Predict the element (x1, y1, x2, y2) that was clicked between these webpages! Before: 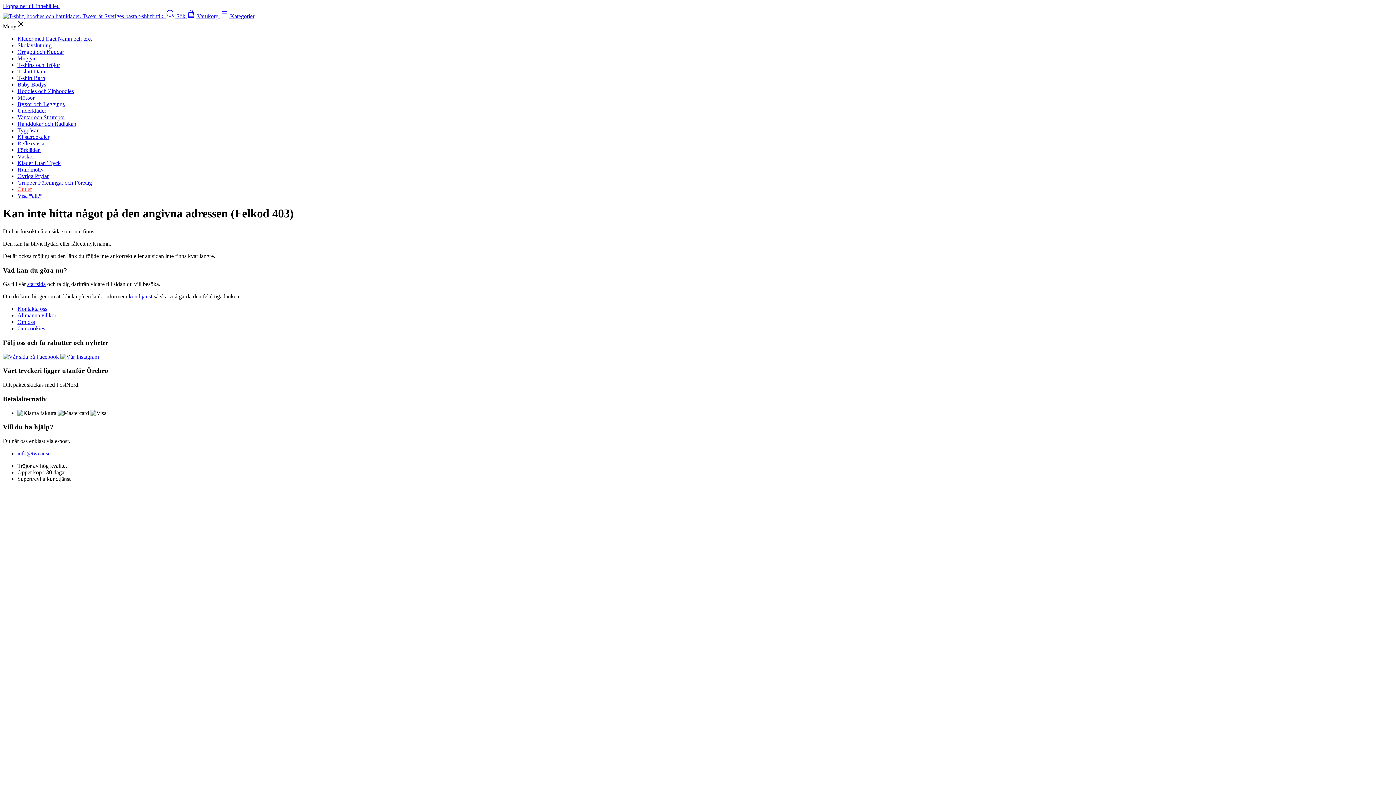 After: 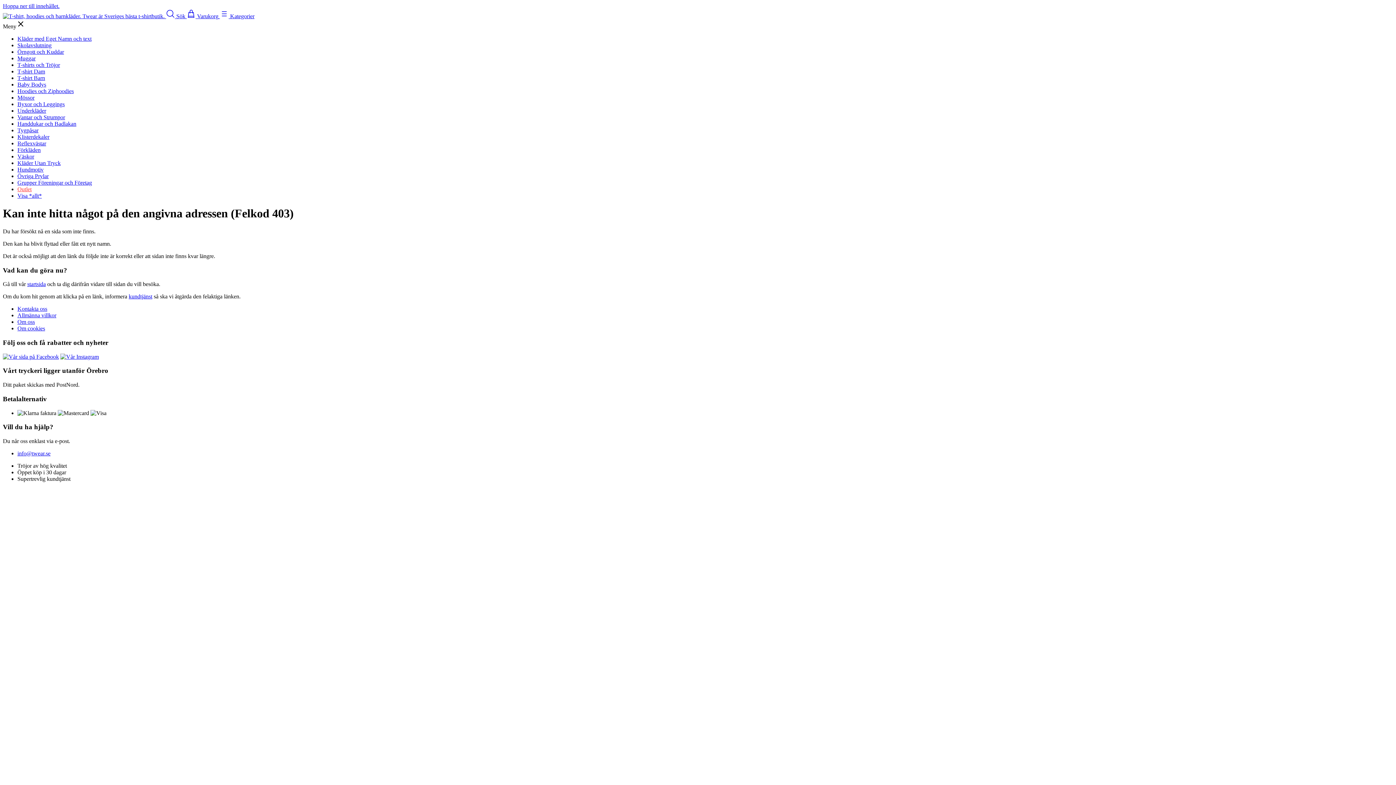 Action: label: Underkläder bbox: (17, 107, 46, 113)